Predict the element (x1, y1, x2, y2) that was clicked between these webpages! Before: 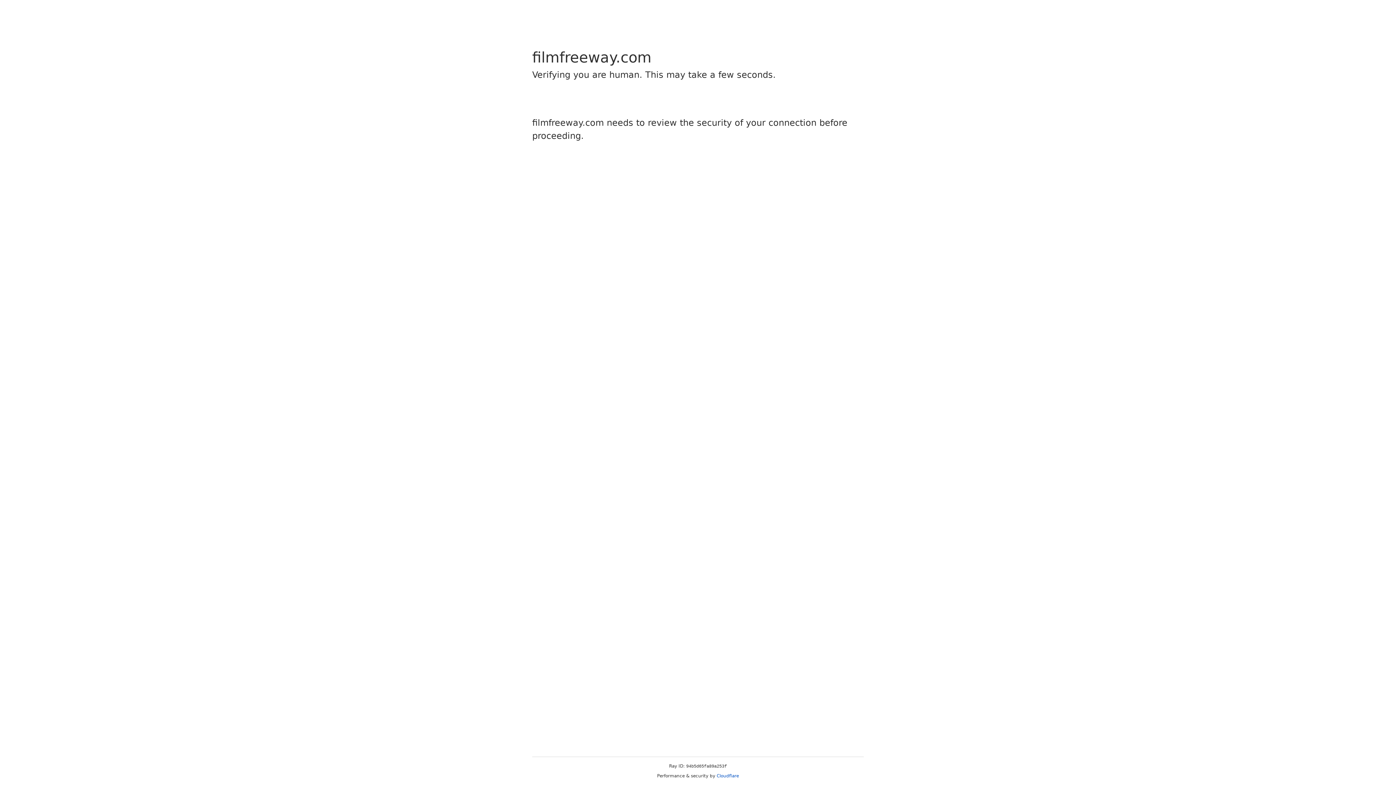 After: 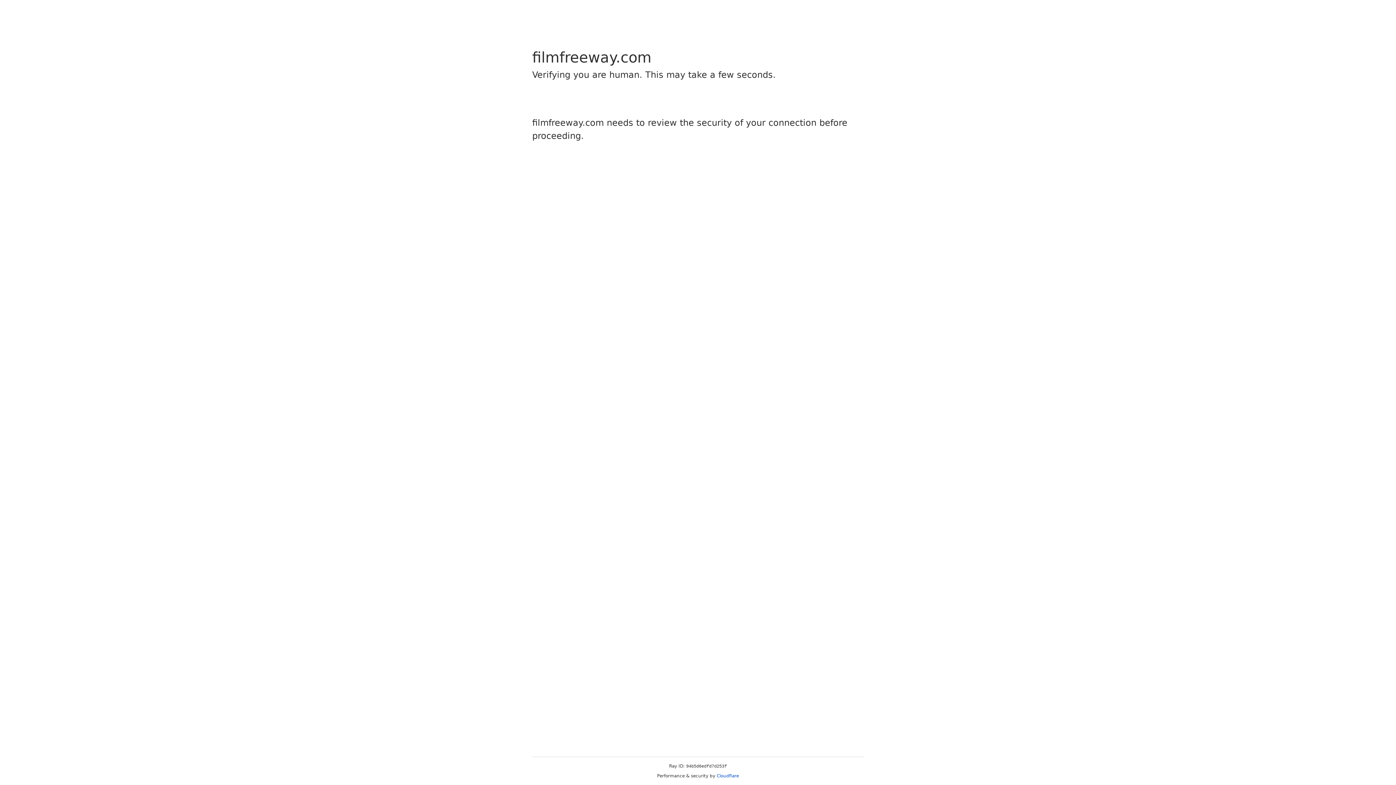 Action: label: Cloudflare bbox: (716, 773, 739, 778)